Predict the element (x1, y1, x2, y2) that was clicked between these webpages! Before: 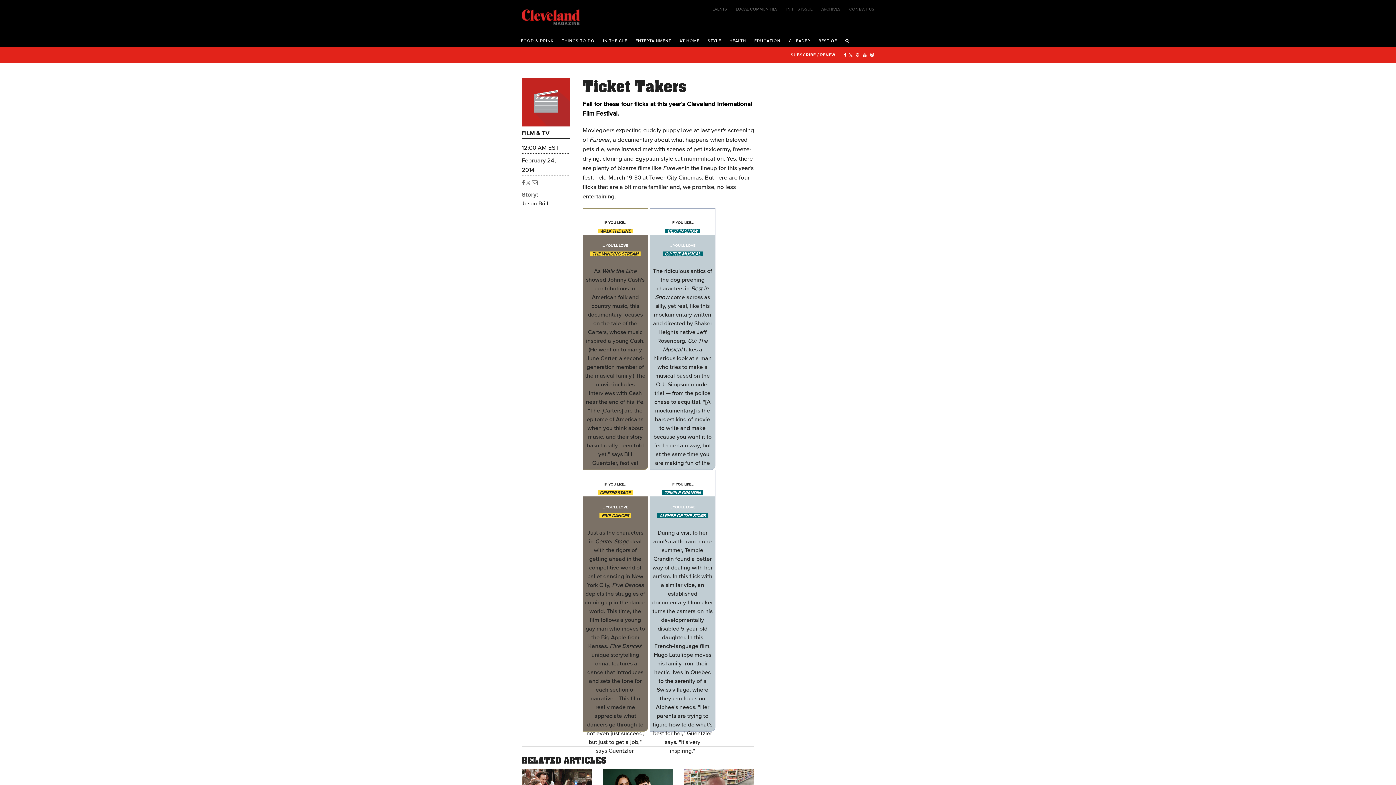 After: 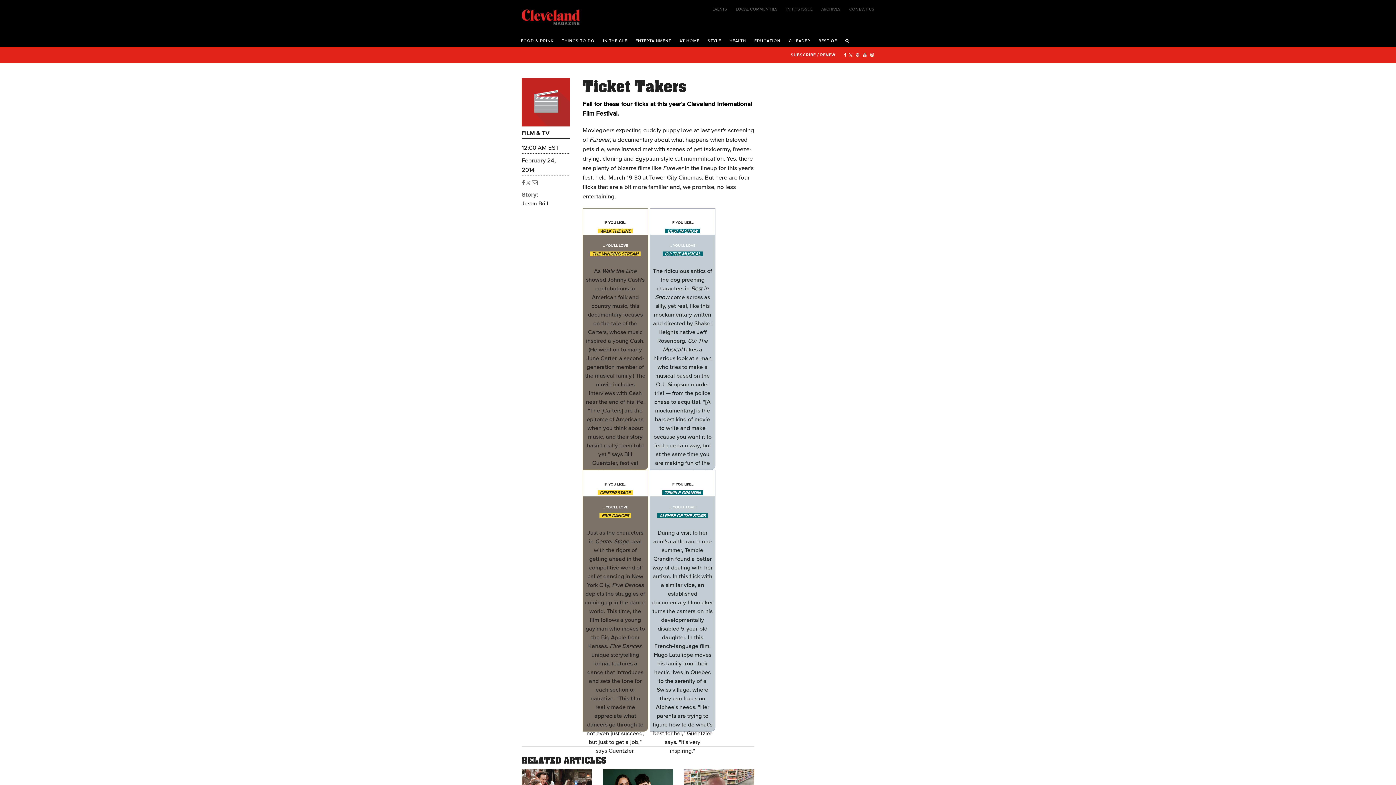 Action: bbox: (526, 179, 530, 185)